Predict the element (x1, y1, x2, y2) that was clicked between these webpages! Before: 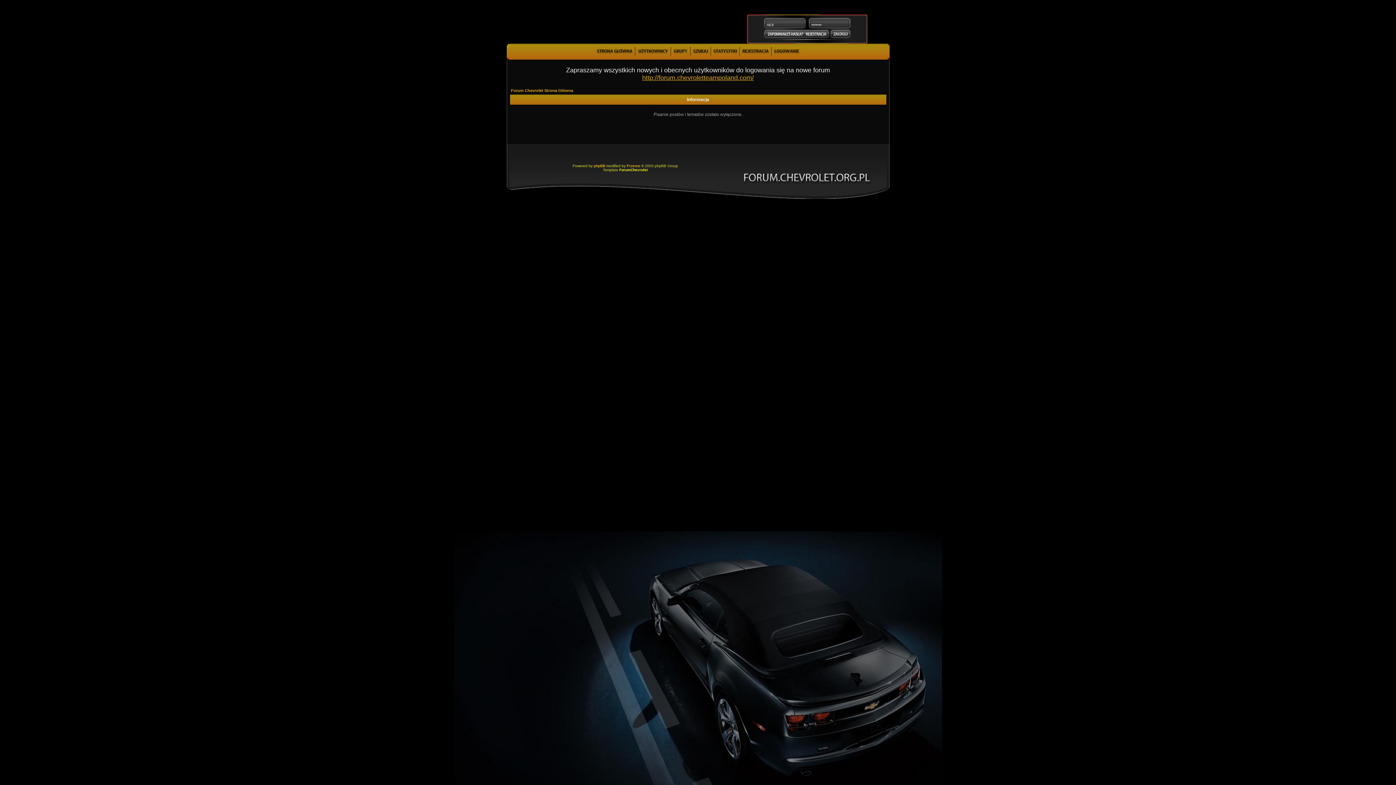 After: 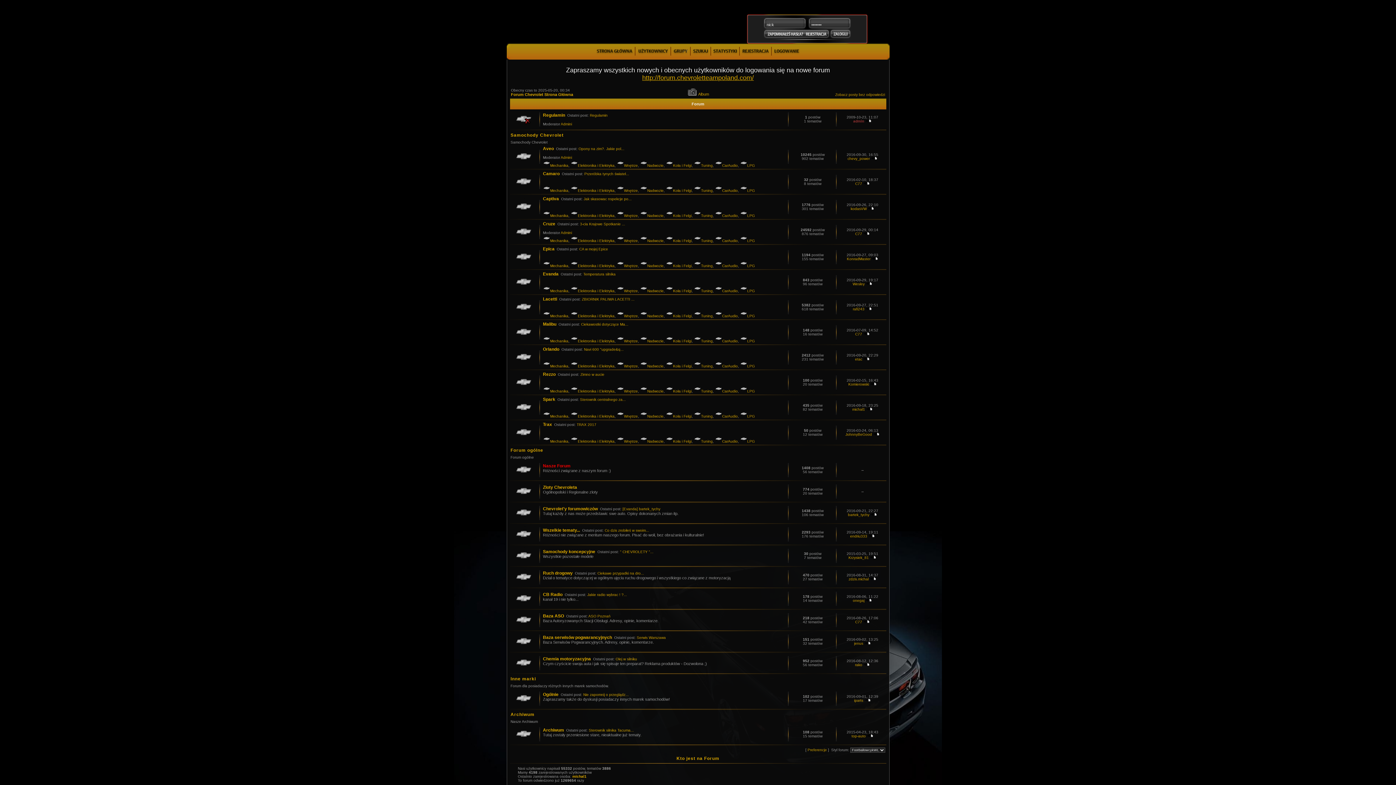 Action: bbox: (596, 51, 633, 57)